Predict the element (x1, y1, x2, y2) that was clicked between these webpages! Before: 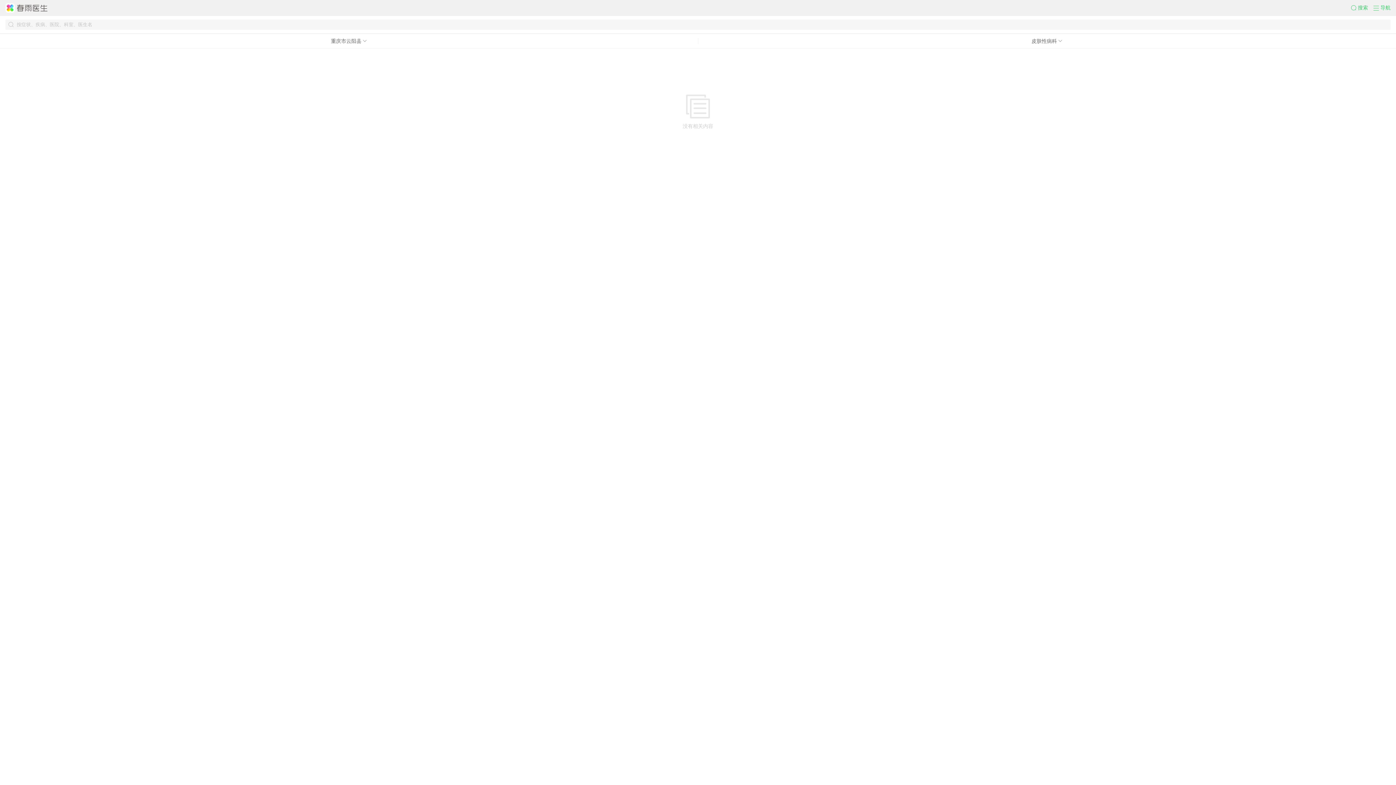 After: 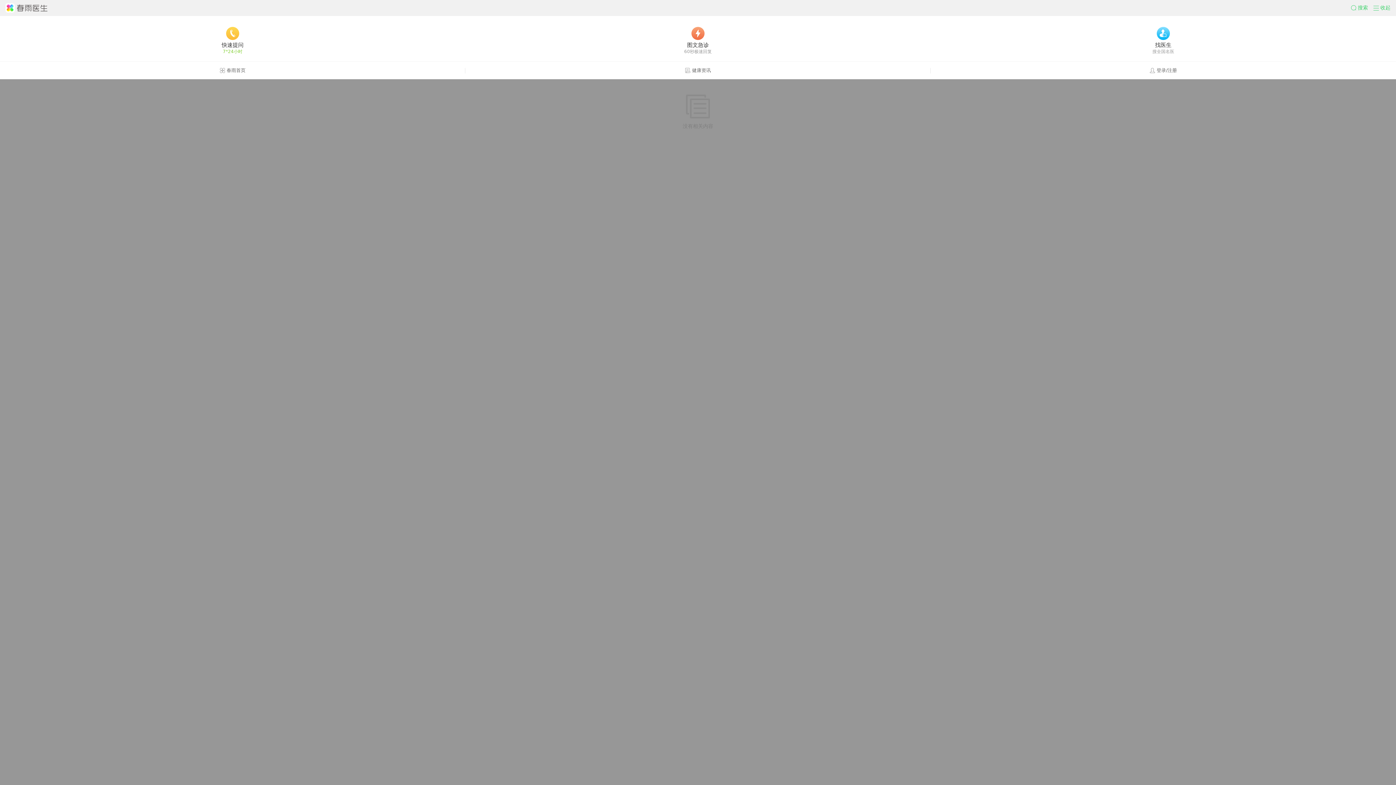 Action: label: 导航 bbox: (1373, 4, 1390, 11)